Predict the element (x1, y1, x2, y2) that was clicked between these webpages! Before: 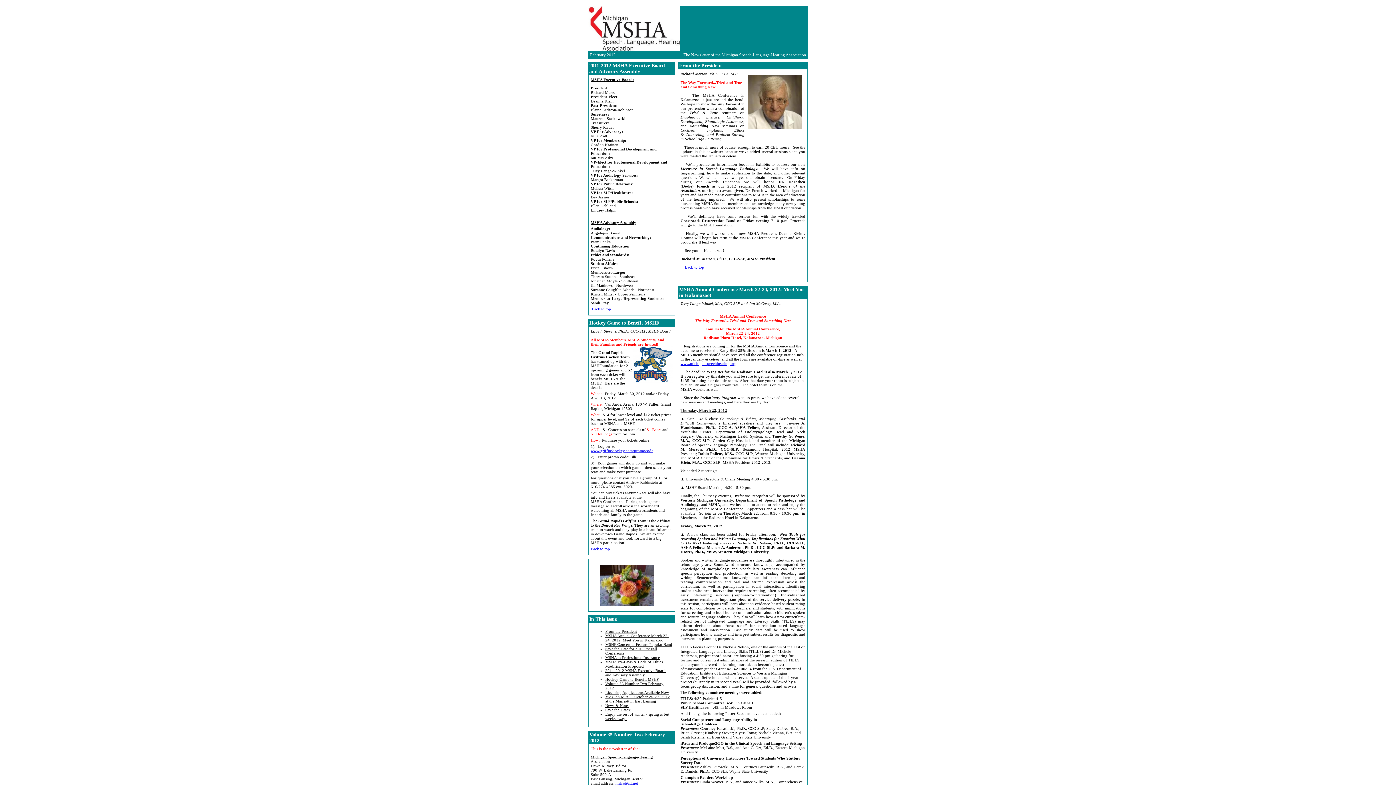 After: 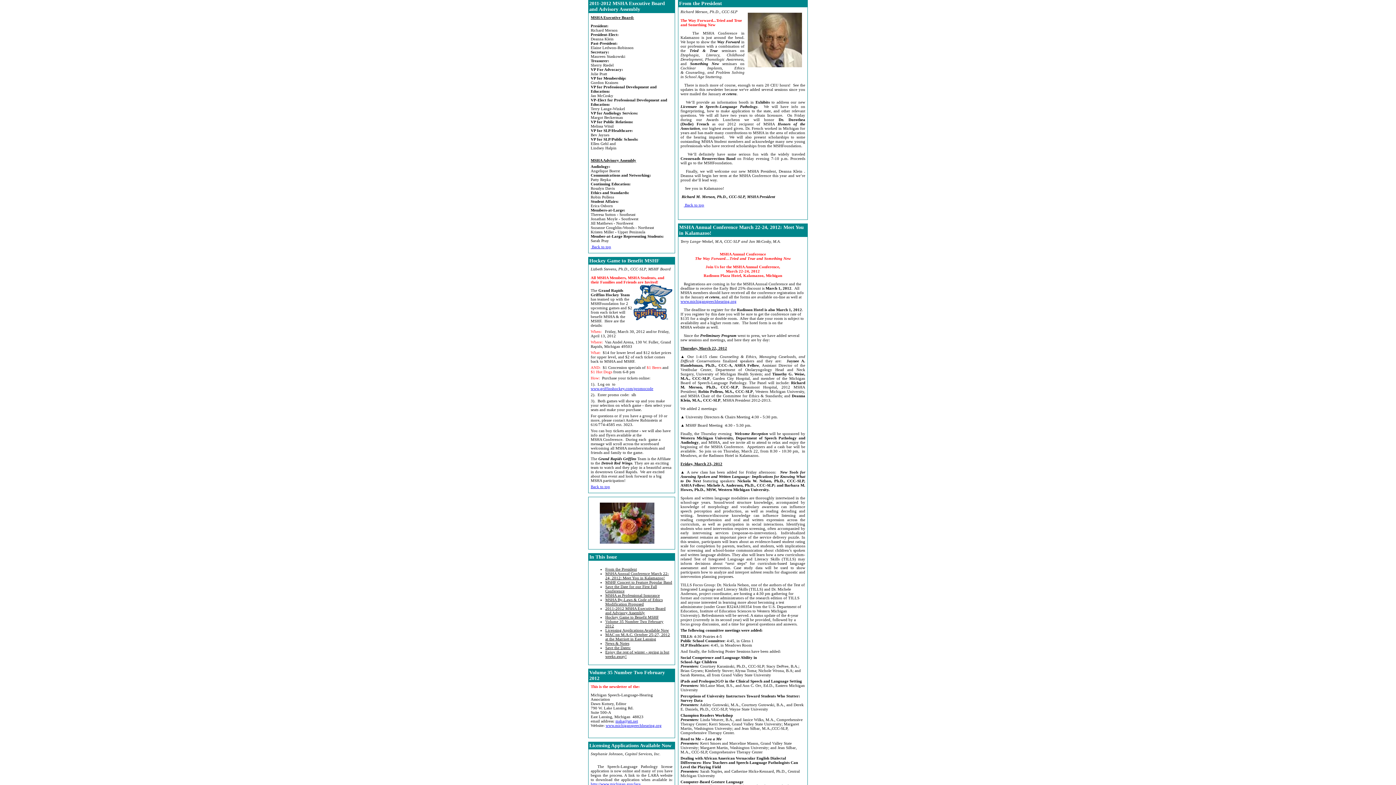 Action: label: 2011-2012 MSHA Executive Board and Advisory Assembly bbox: (605, 668, 665, 677)